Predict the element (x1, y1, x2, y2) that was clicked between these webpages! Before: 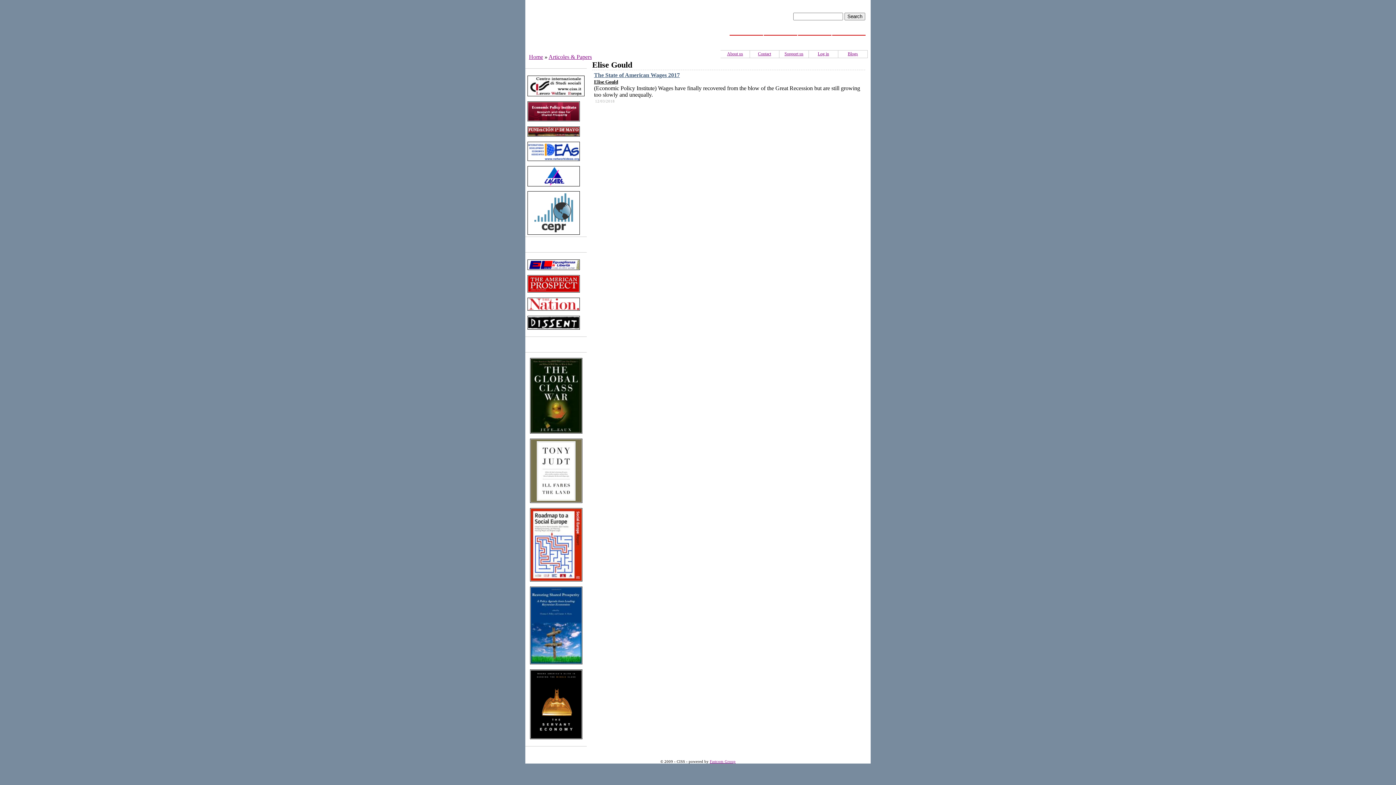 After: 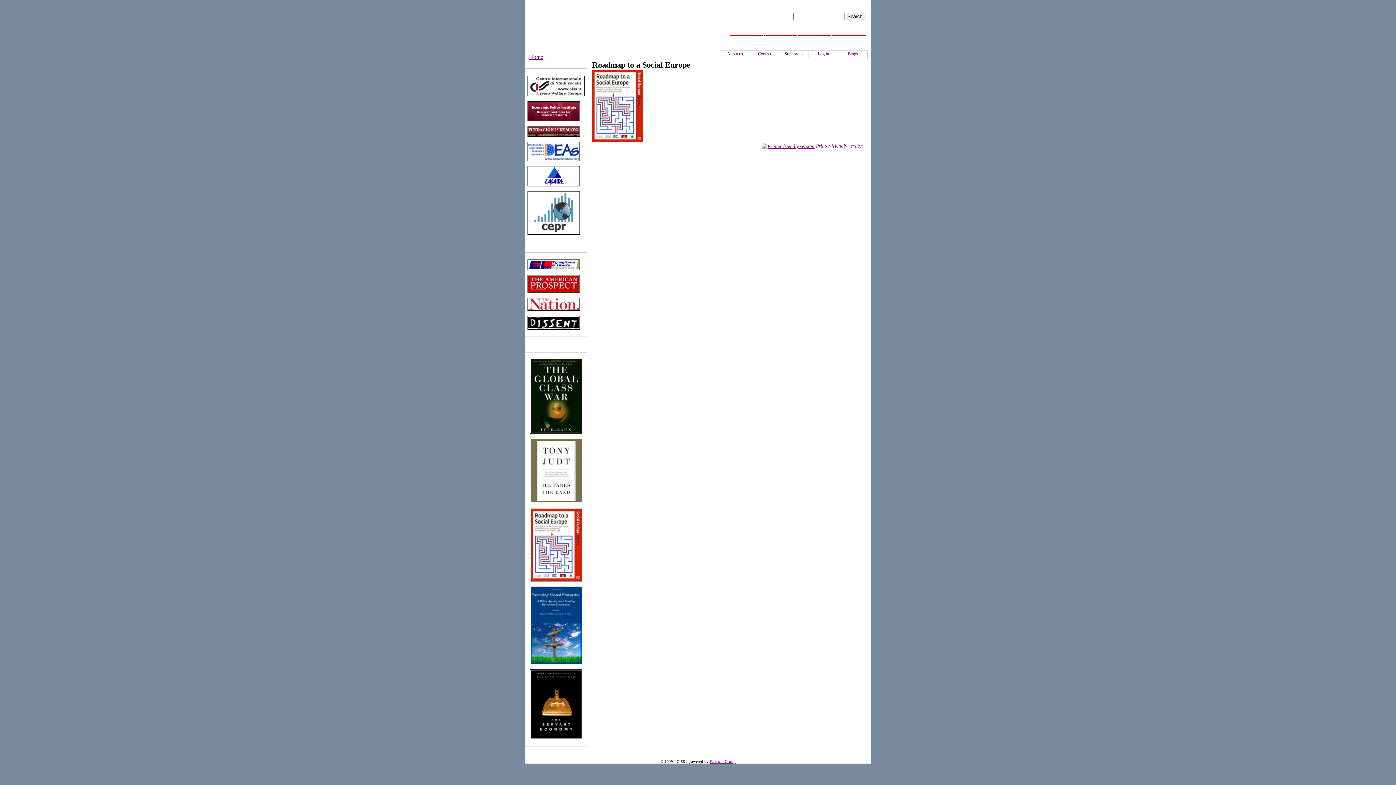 Action: bbox: (530, 577, 582, 582)